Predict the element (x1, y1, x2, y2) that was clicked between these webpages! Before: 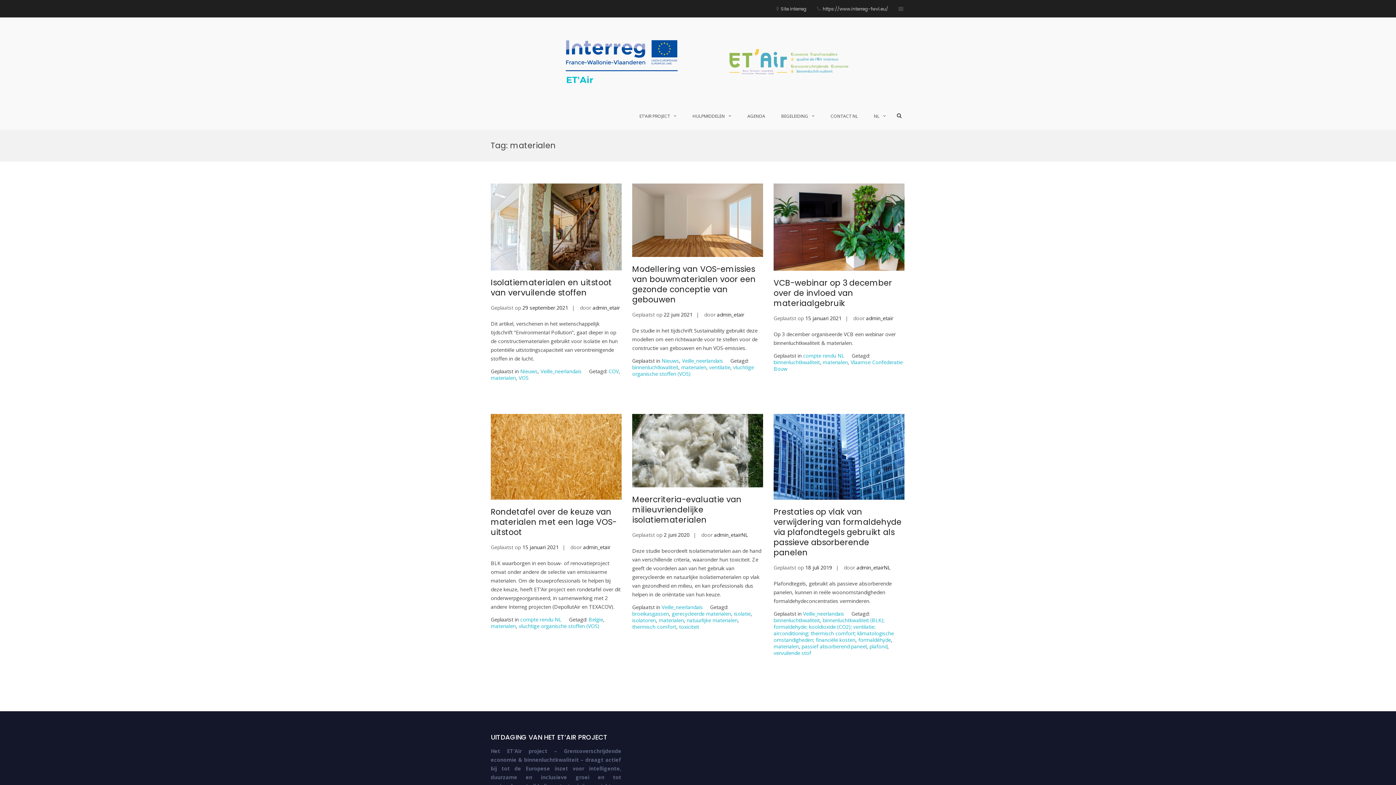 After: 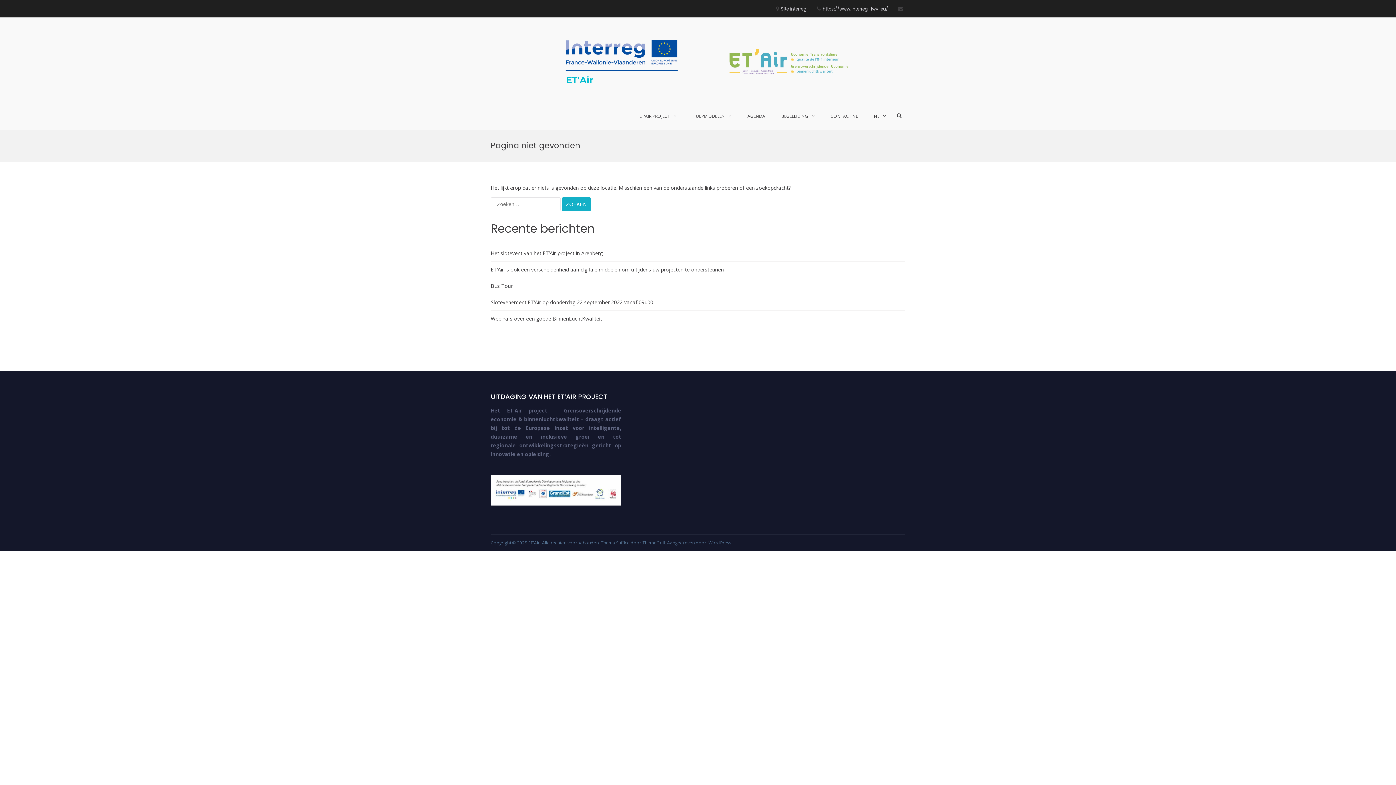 Action: bbox: (709, 363, 730, 370) label: ventilatie